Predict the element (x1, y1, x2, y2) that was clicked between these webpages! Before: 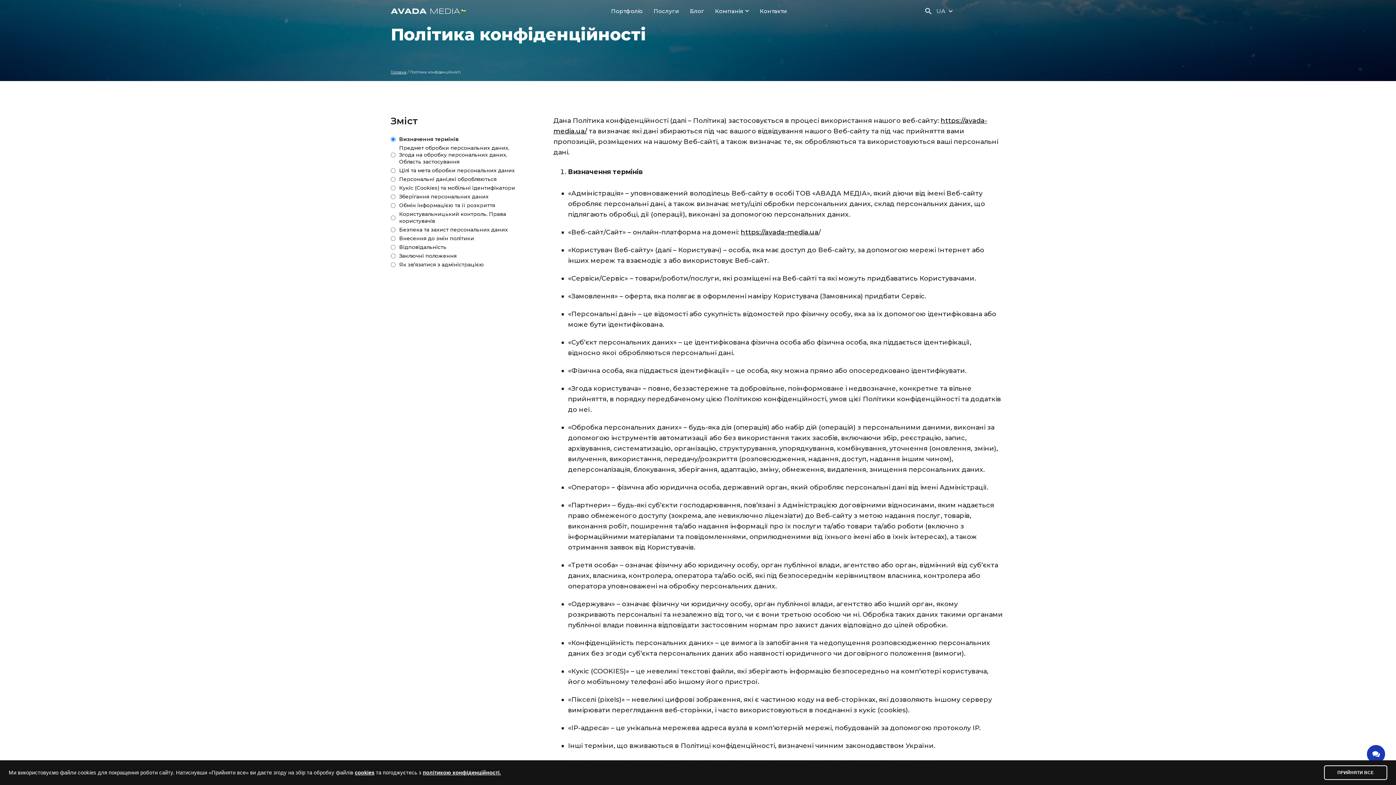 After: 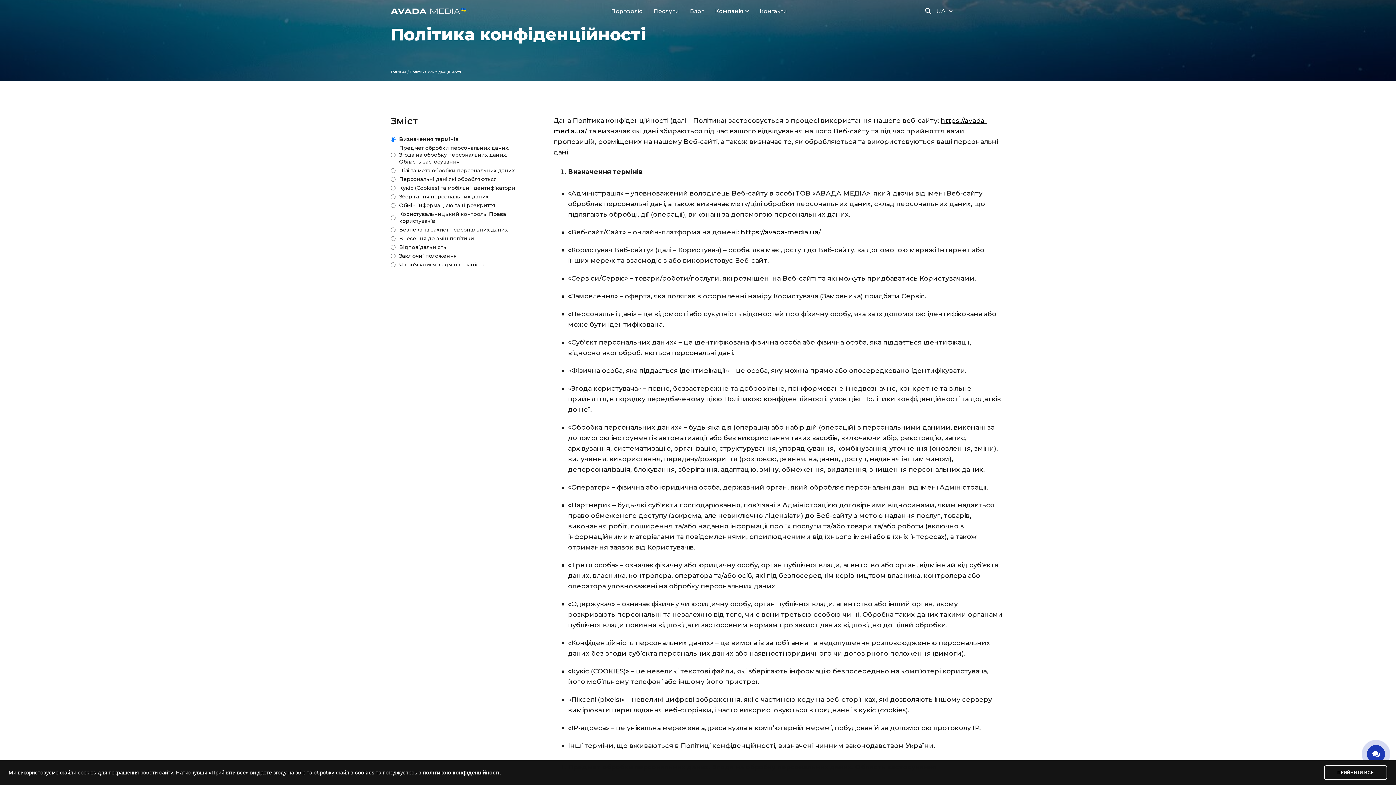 Action: label: політикою конфіденційності. bbox: (422, 770, 501, 776)